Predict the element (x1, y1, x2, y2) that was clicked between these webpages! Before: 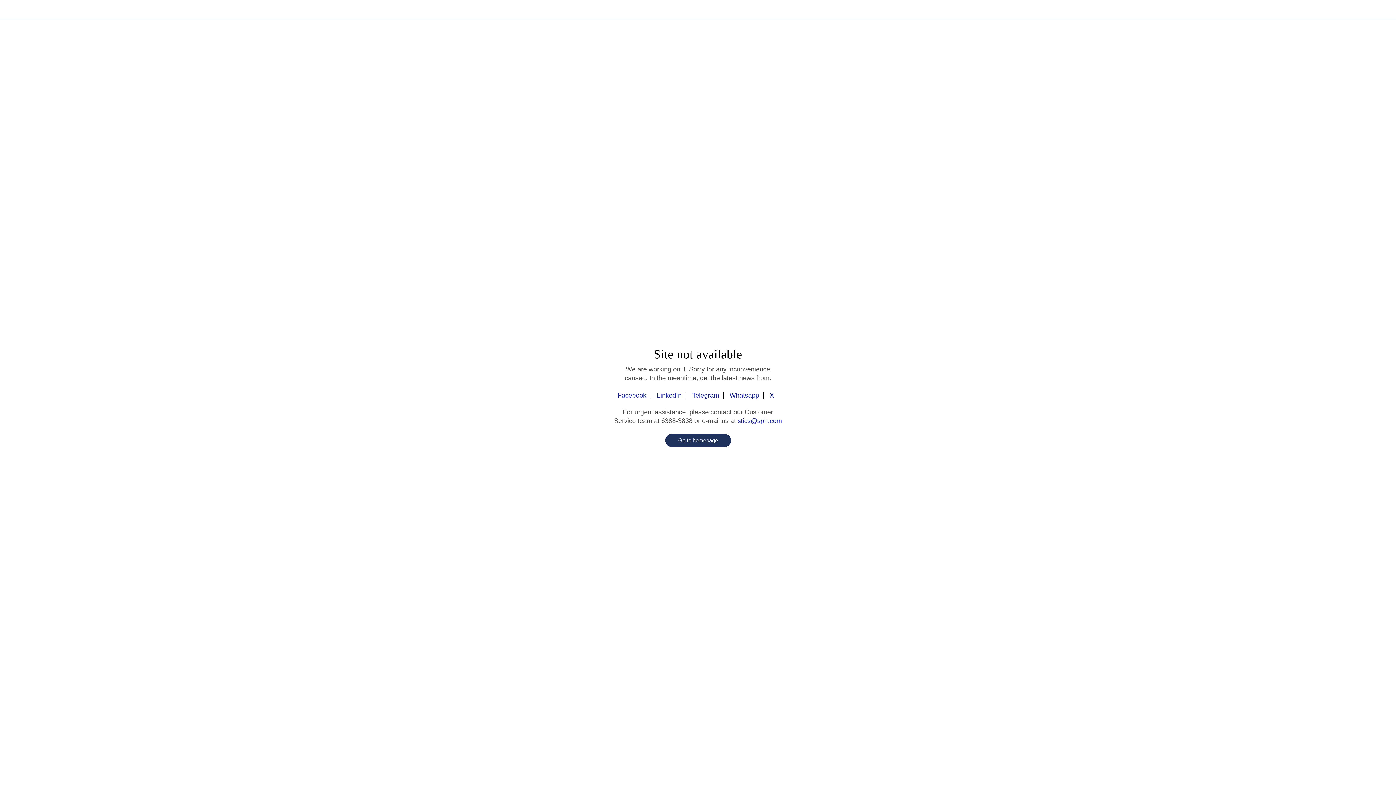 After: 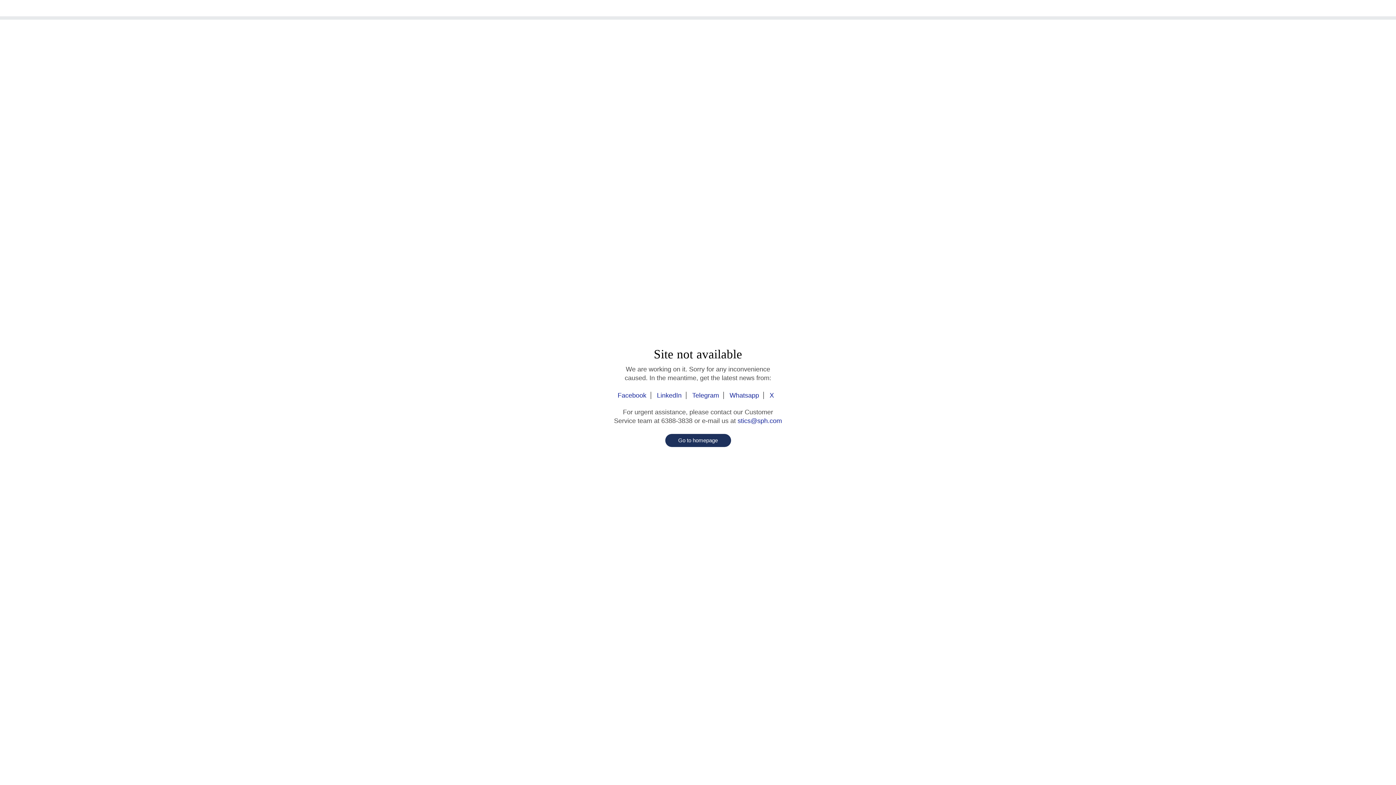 Action: bbox: (617, 392, 651, 399) label: Facebook